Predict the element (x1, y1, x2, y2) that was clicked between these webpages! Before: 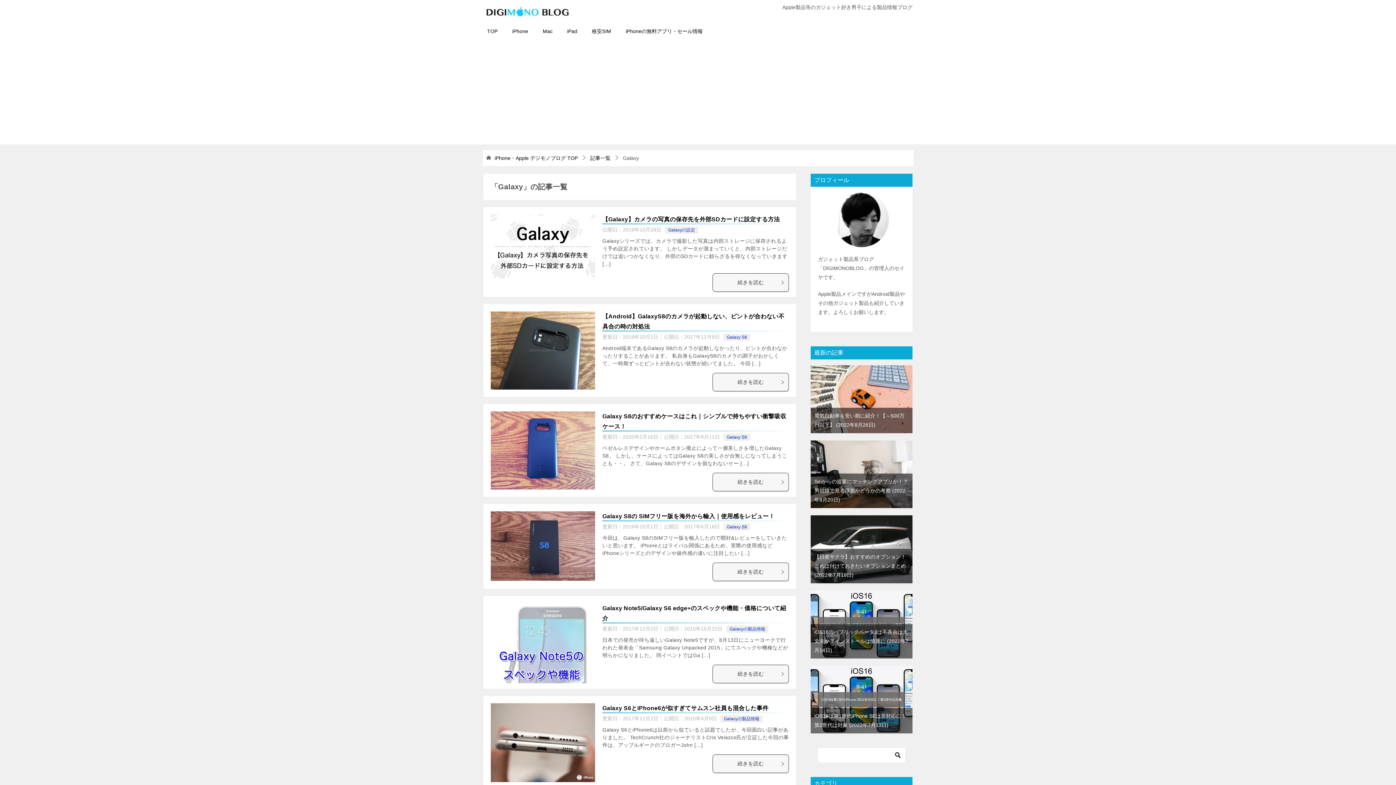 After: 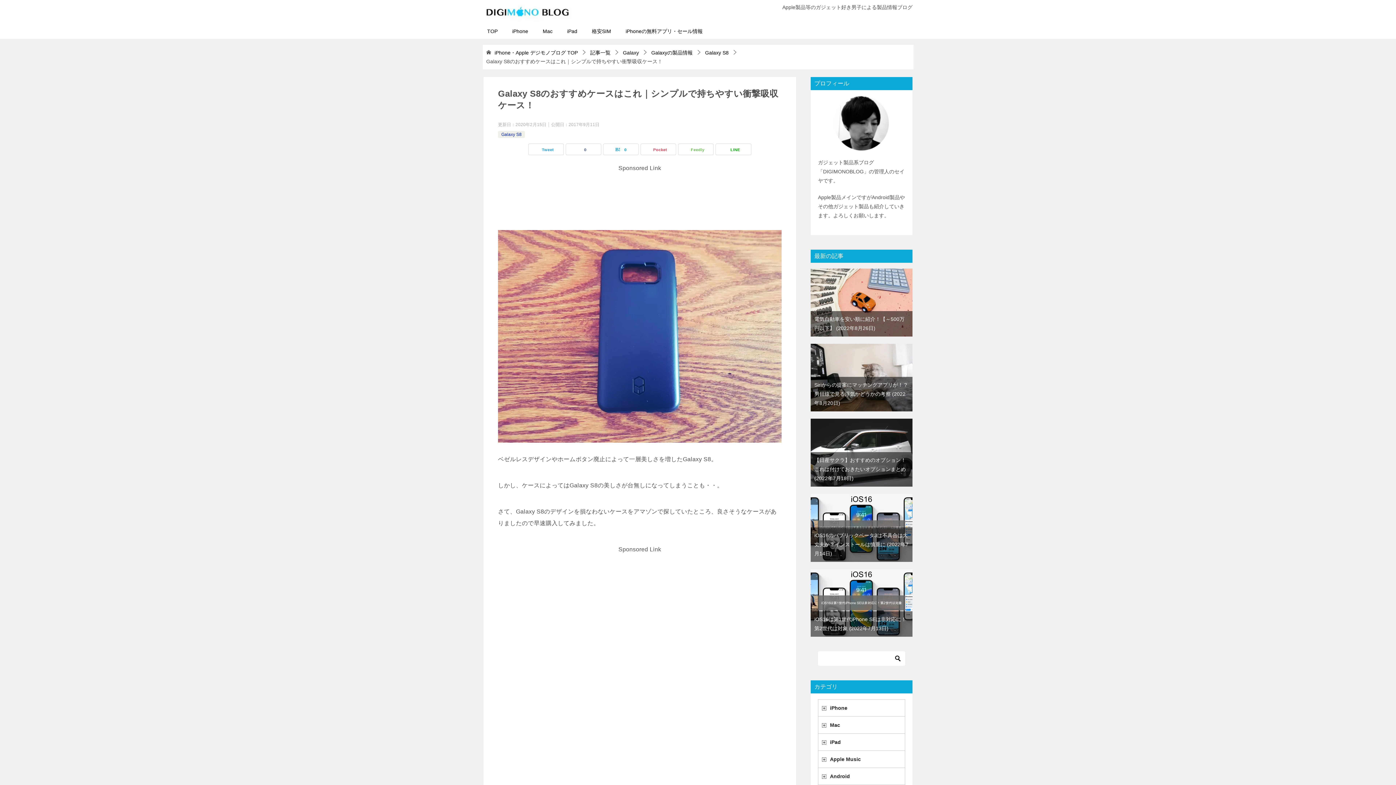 Action: bbox: (490, 411, 595, 489)